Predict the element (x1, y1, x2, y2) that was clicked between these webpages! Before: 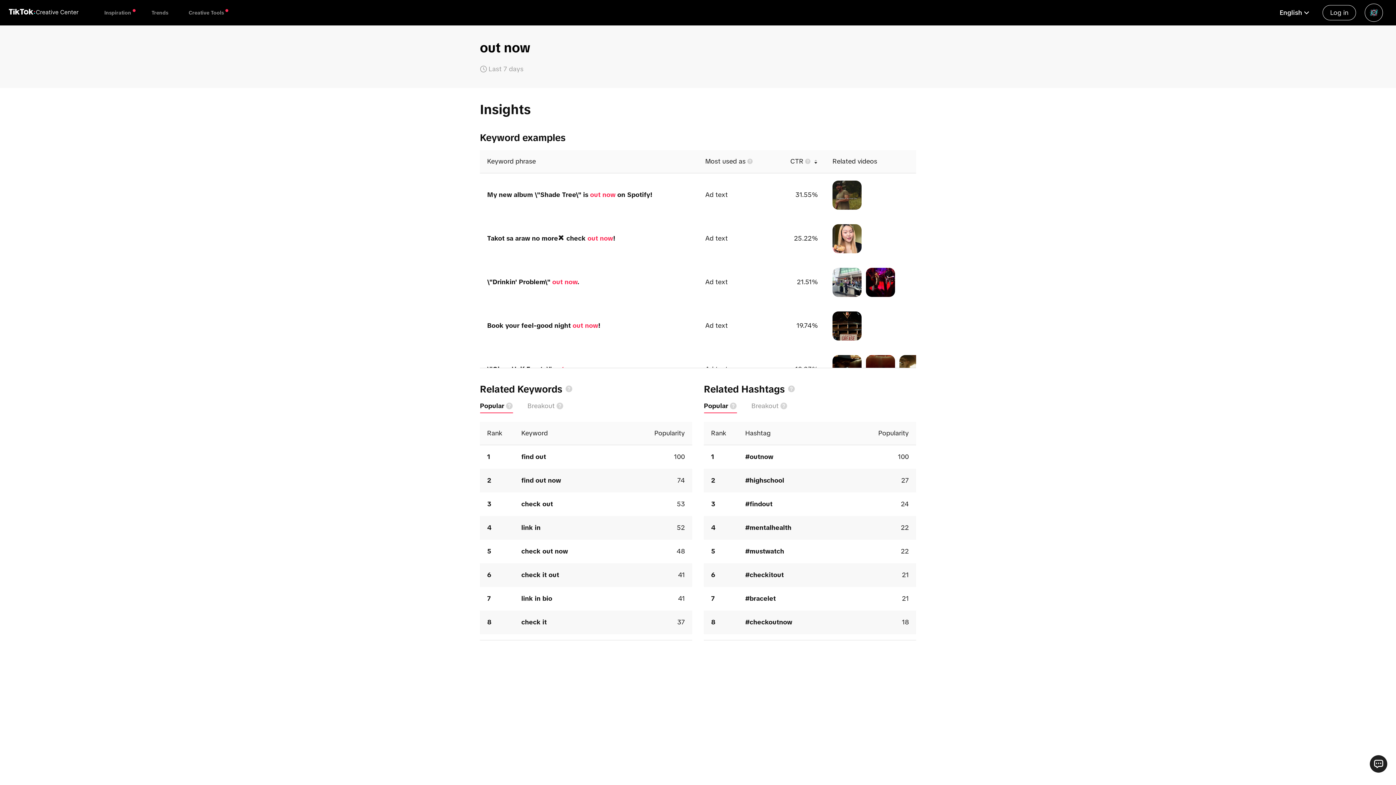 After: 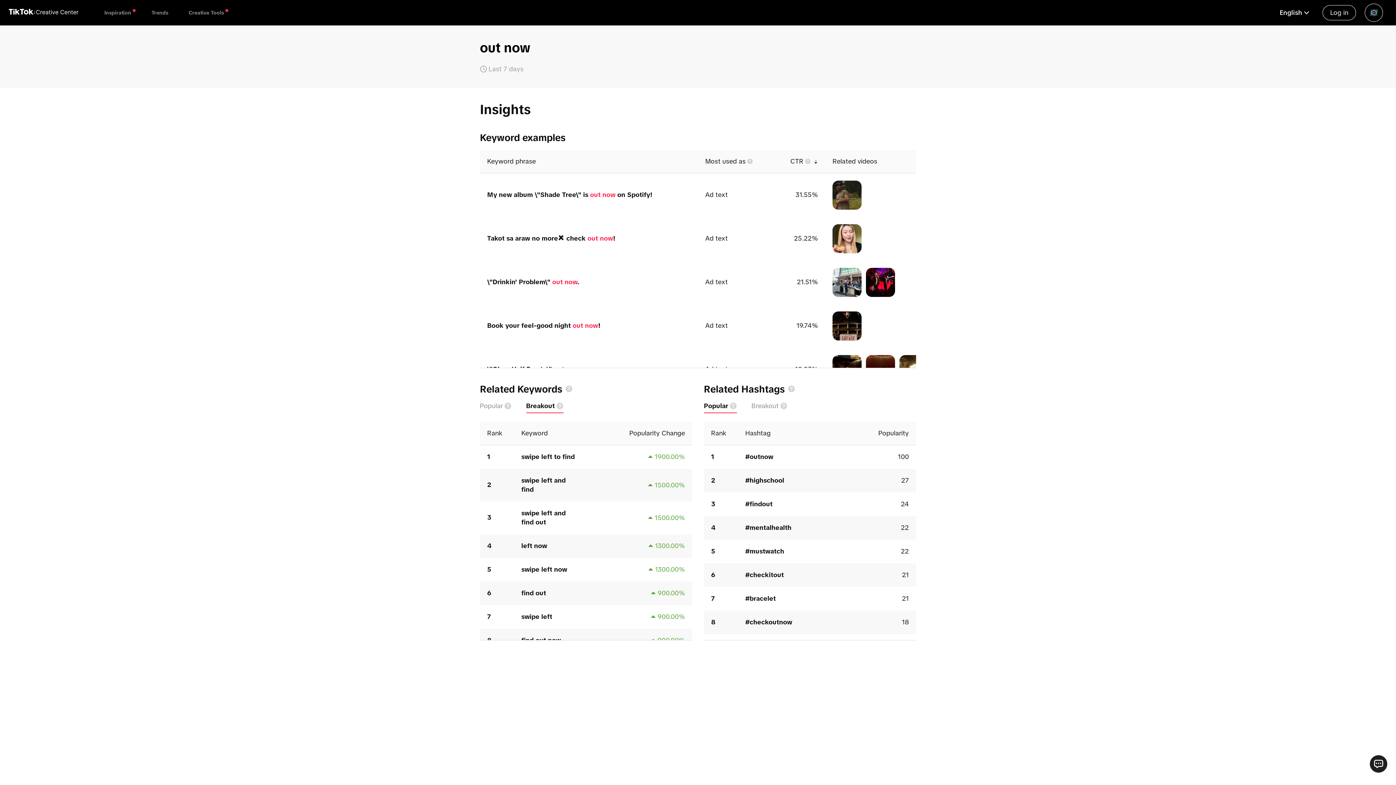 Action: bbox: (527, 401, 563, 410) label: Breakout